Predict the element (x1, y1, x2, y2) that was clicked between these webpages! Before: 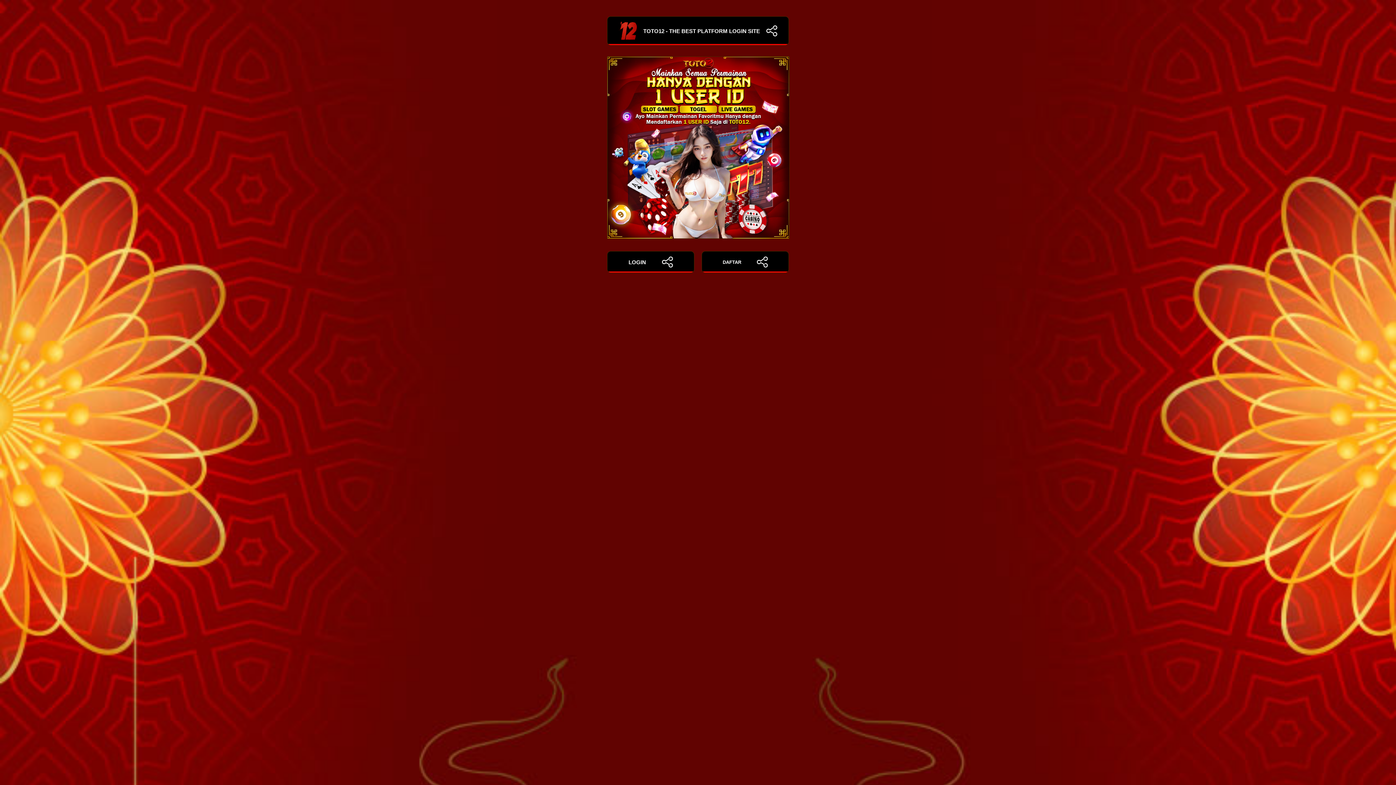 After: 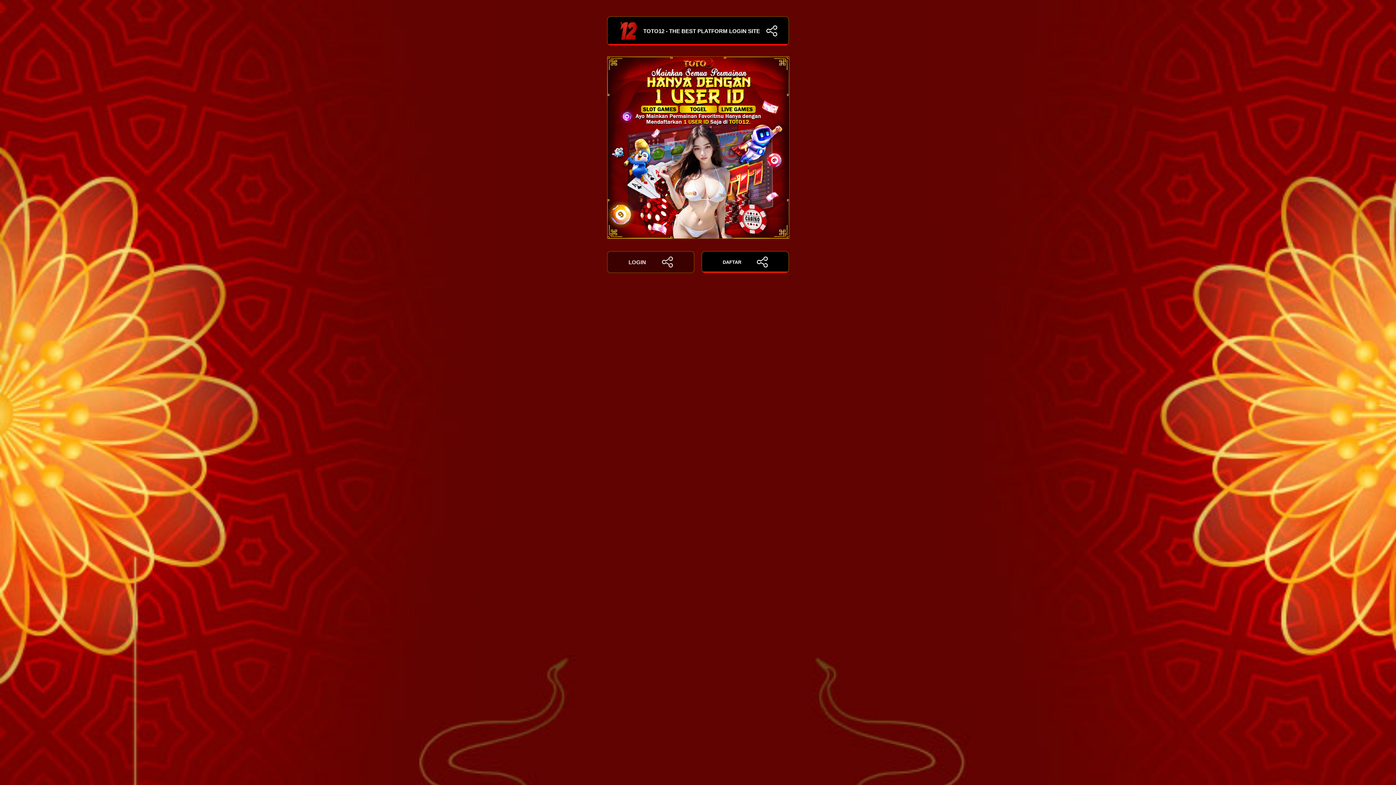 Action: bbox: (607, 251, 694, 273) label: LOGIN